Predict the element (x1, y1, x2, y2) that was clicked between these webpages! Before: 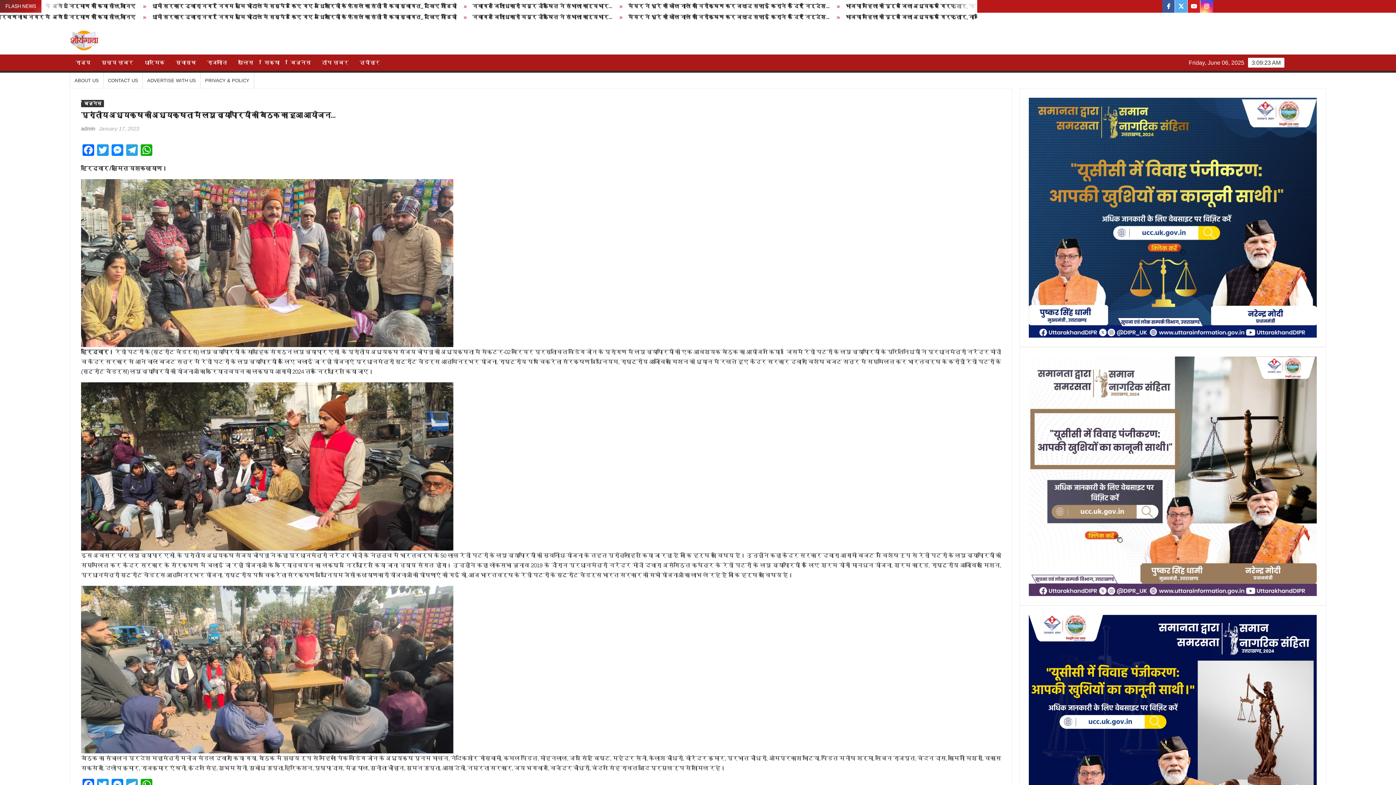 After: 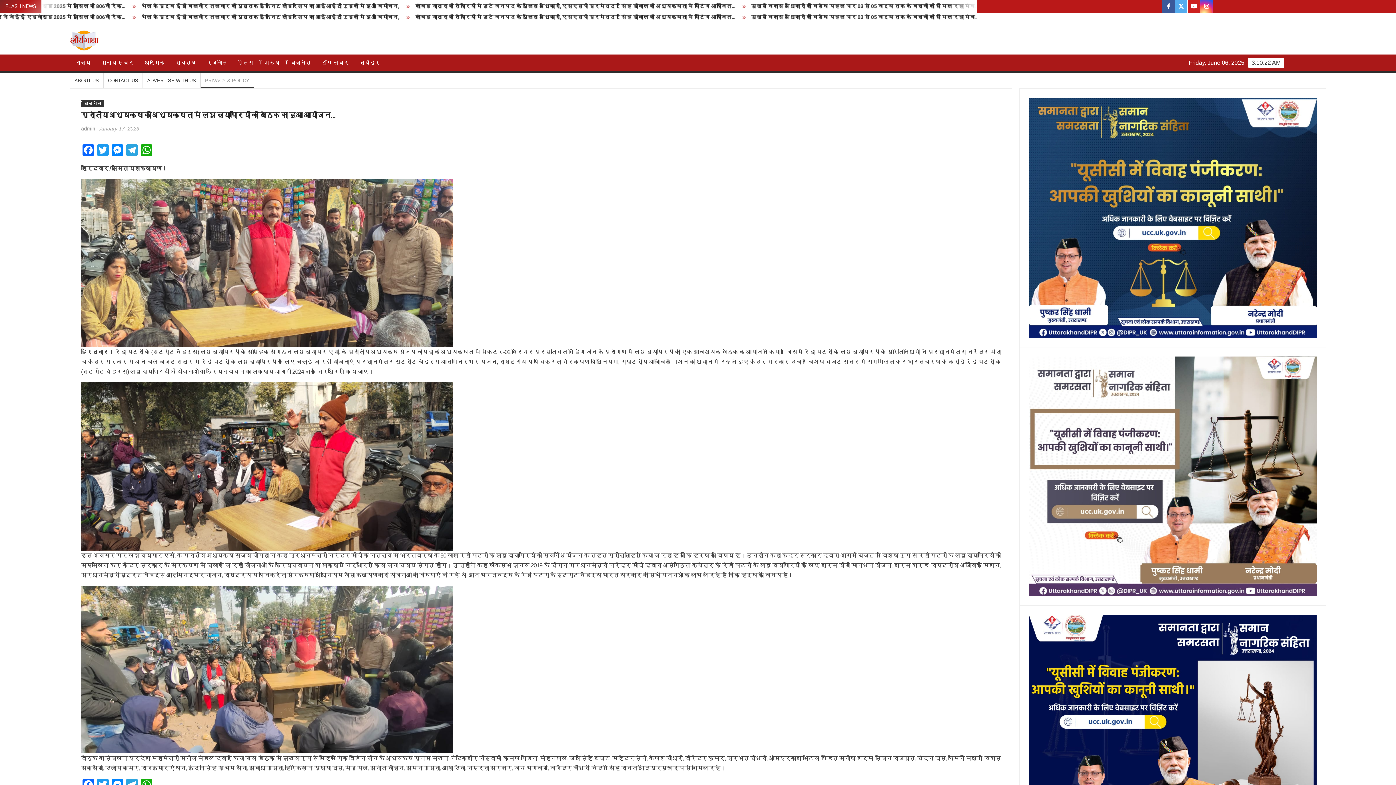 Action: bbox: (200, 72, 253, 88) label: PRIVACY & POLICY